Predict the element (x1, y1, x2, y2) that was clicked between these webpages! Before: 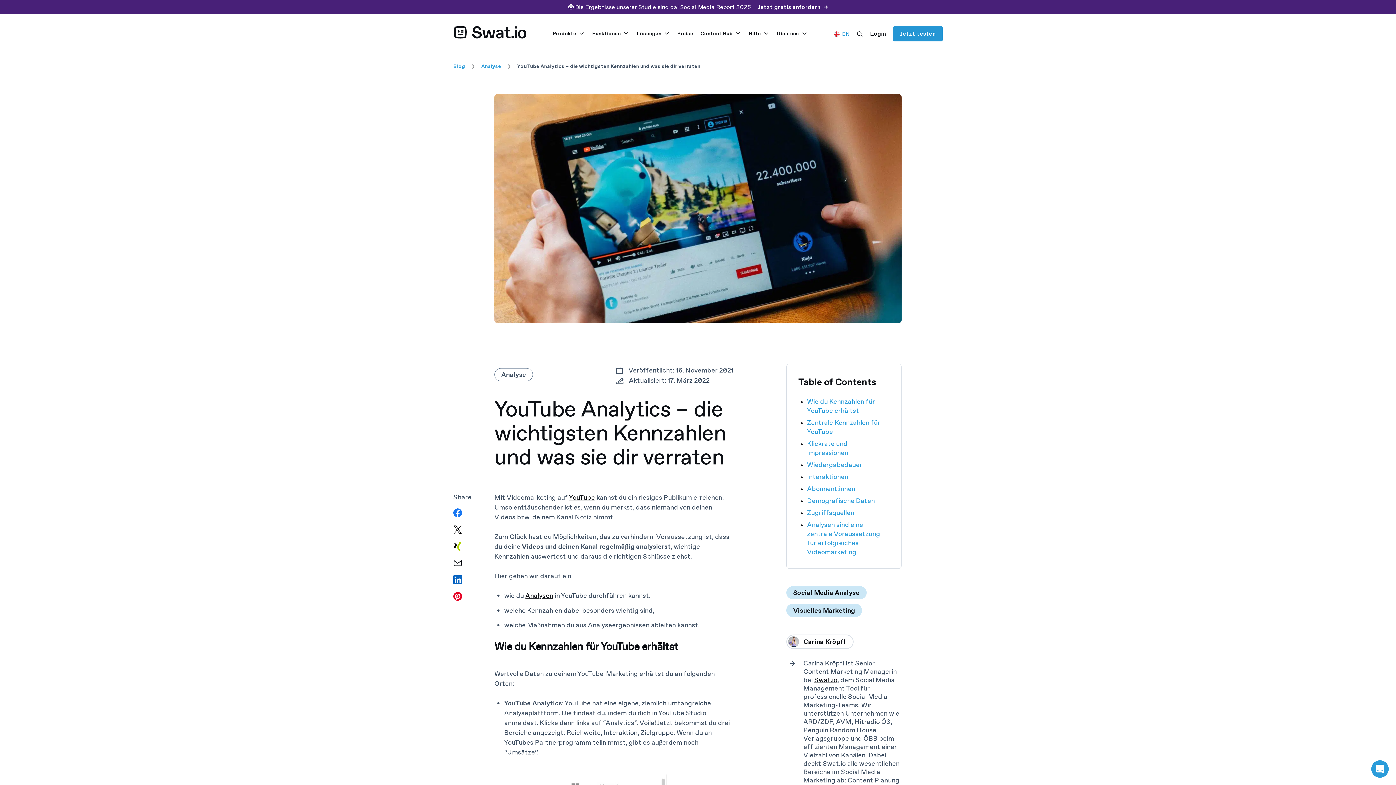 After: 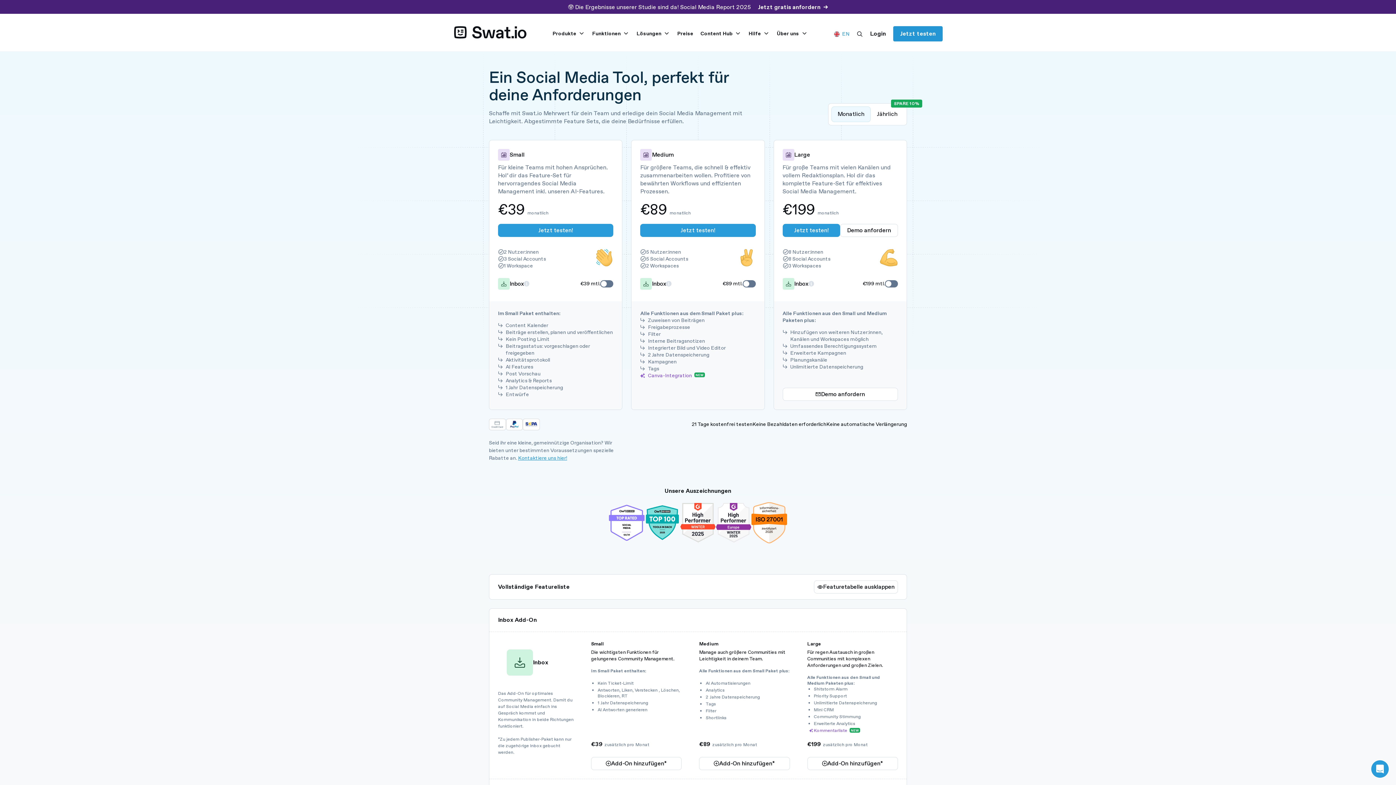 Action: bbox: (893, 26, 942, 41) label: Jetzt testen